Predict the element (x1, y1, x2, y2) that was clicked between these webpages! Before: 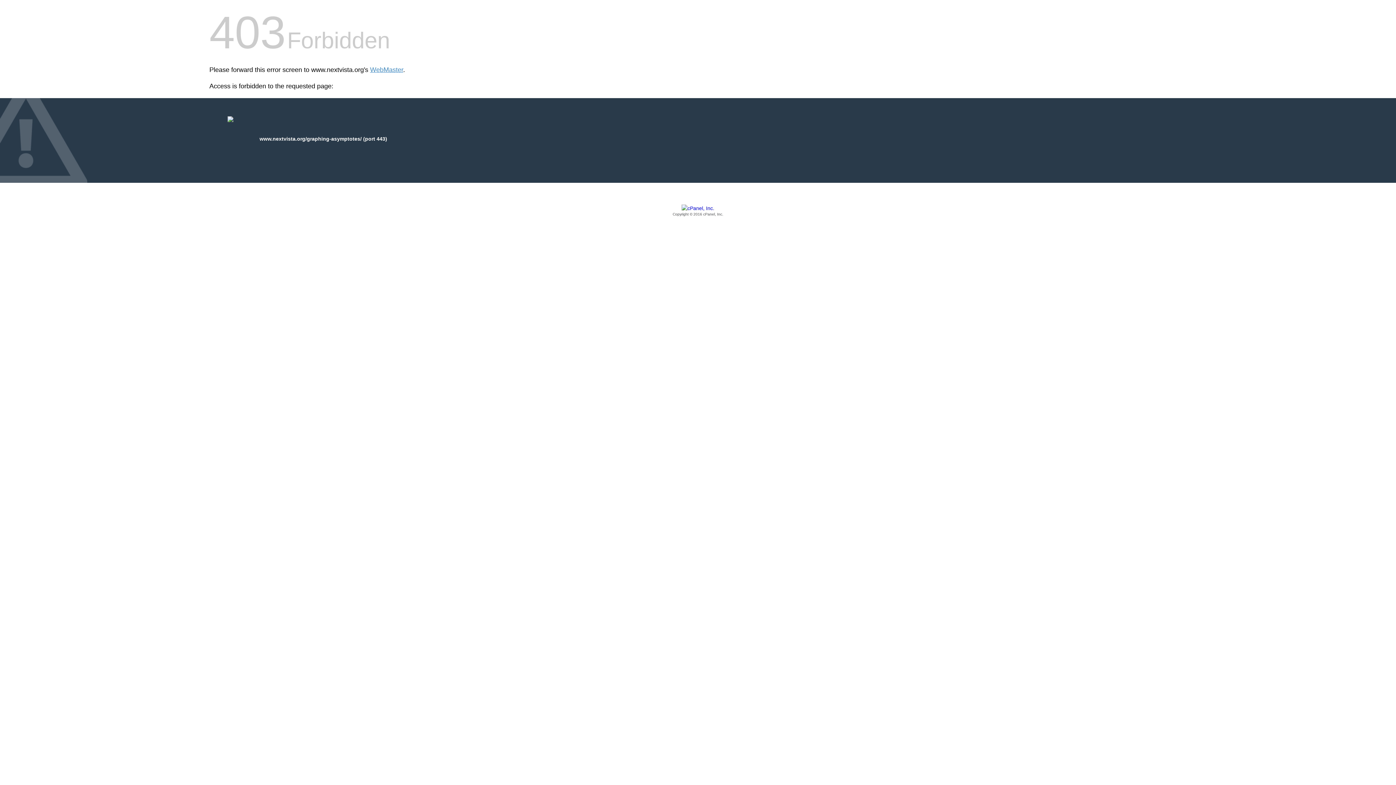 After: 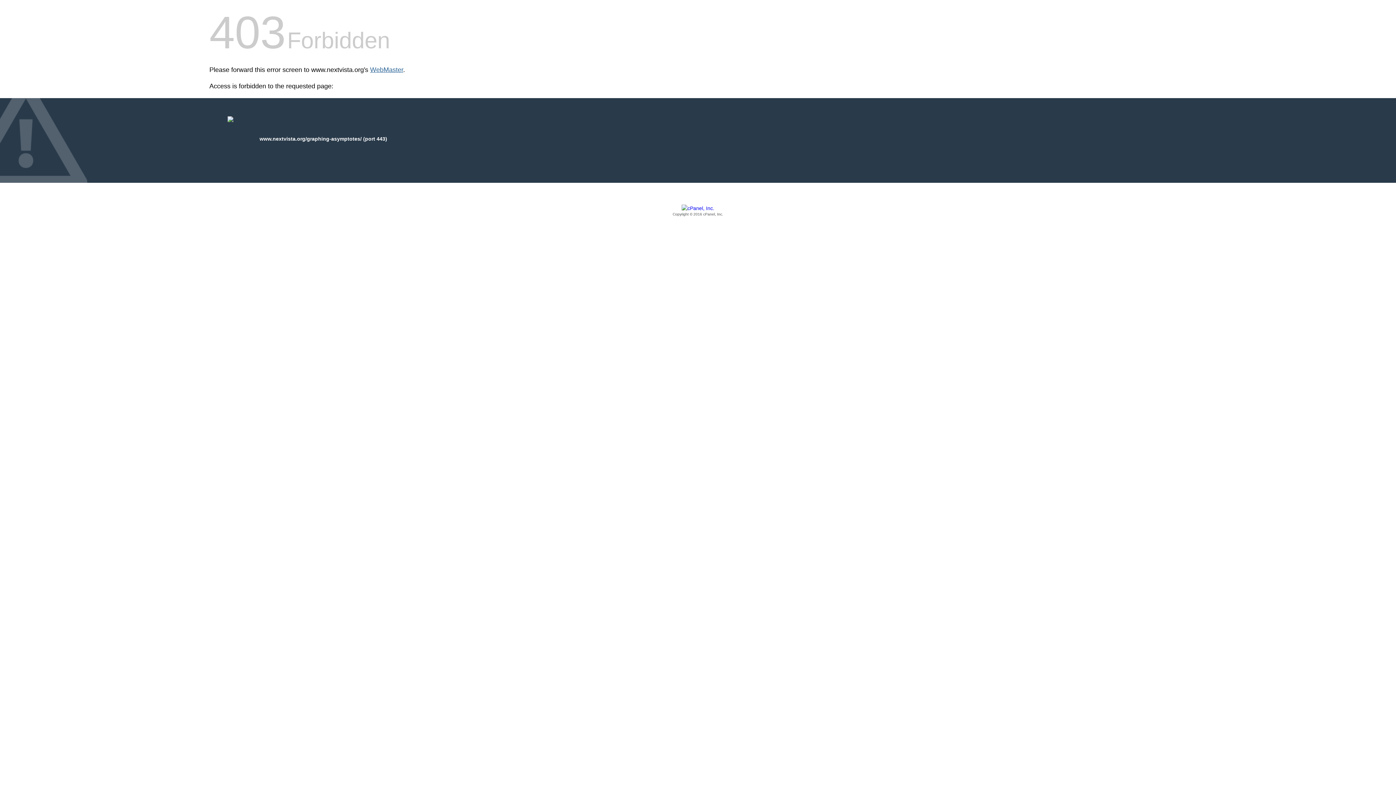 Action: label: WebMaster bbox: (370, 66, 403, 73)